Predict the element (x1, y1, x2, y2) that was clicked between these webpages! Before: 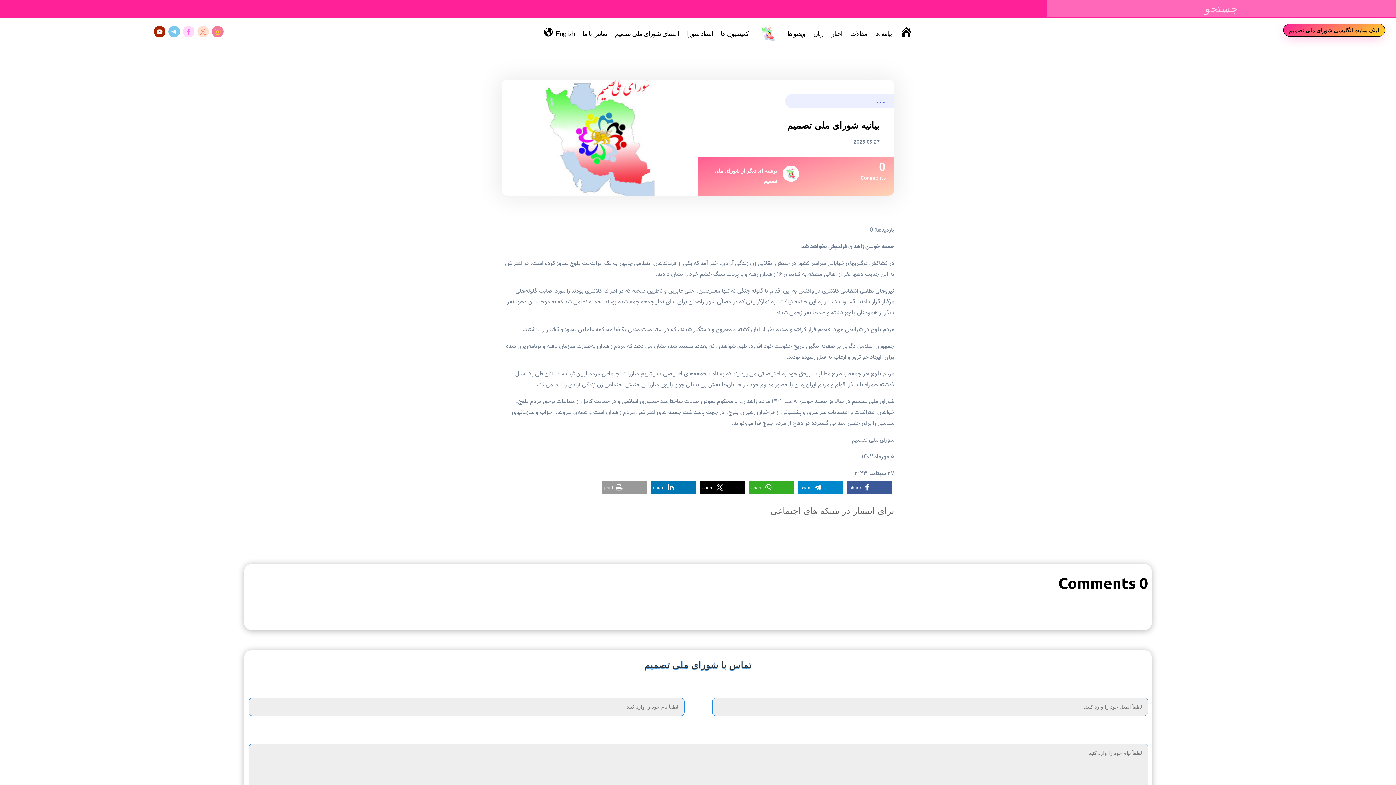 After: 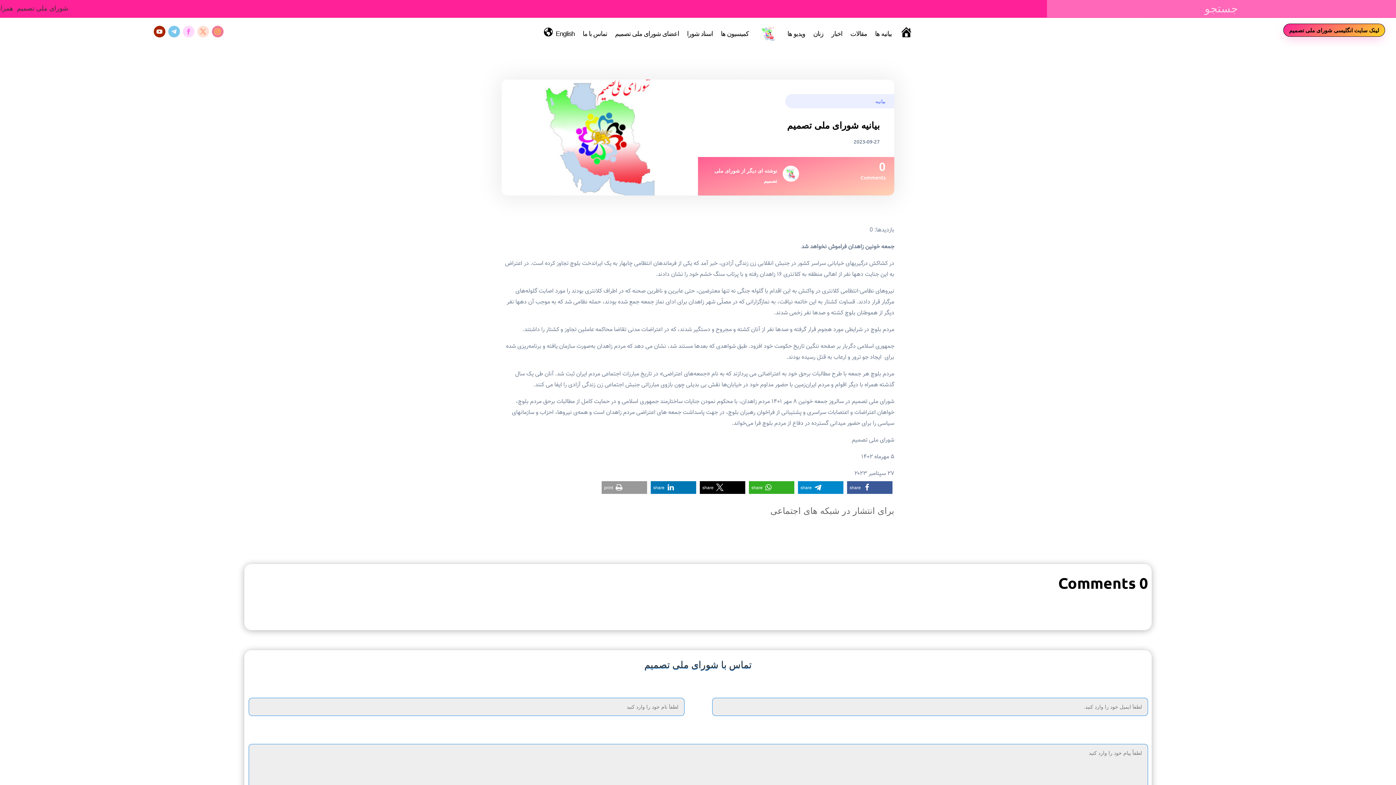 Action: bbox: (182, 25, 194, 37)